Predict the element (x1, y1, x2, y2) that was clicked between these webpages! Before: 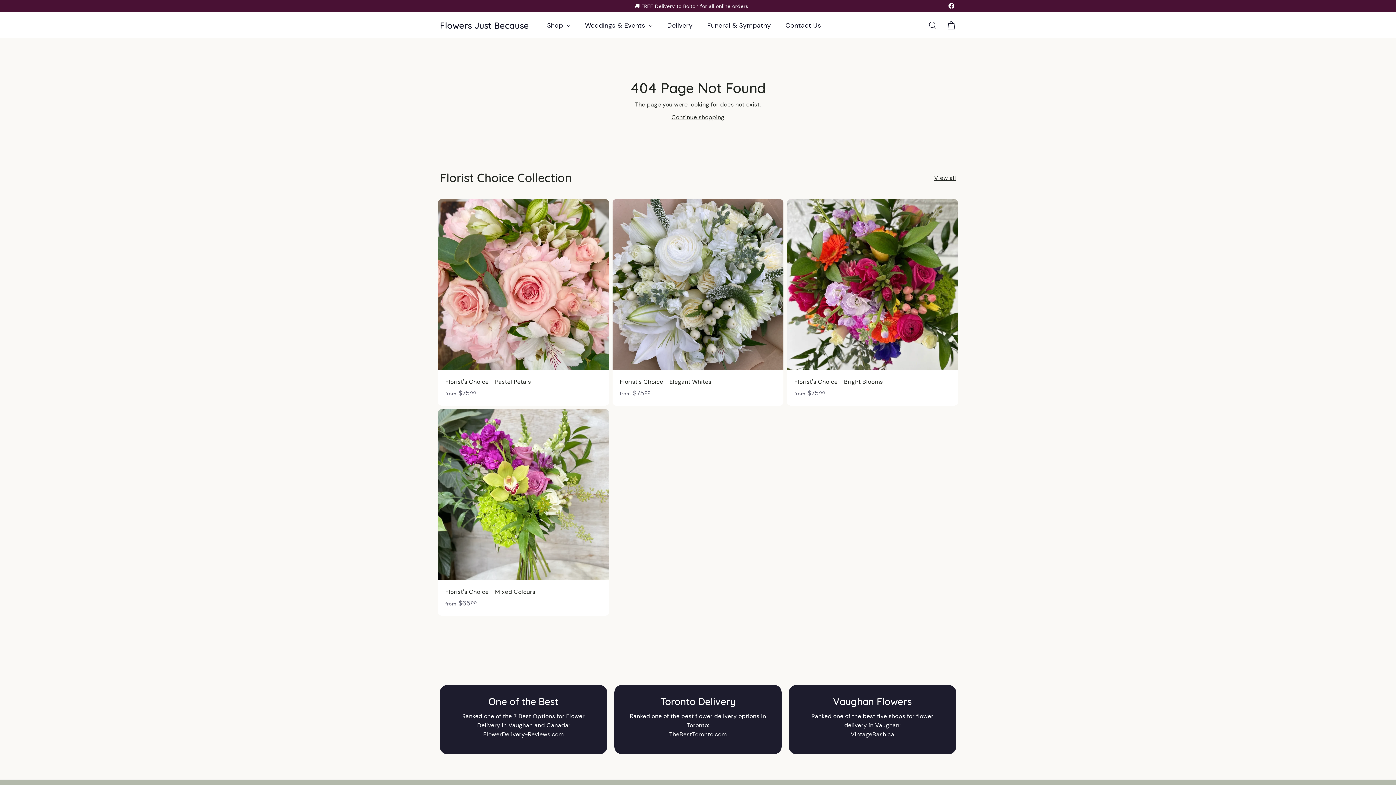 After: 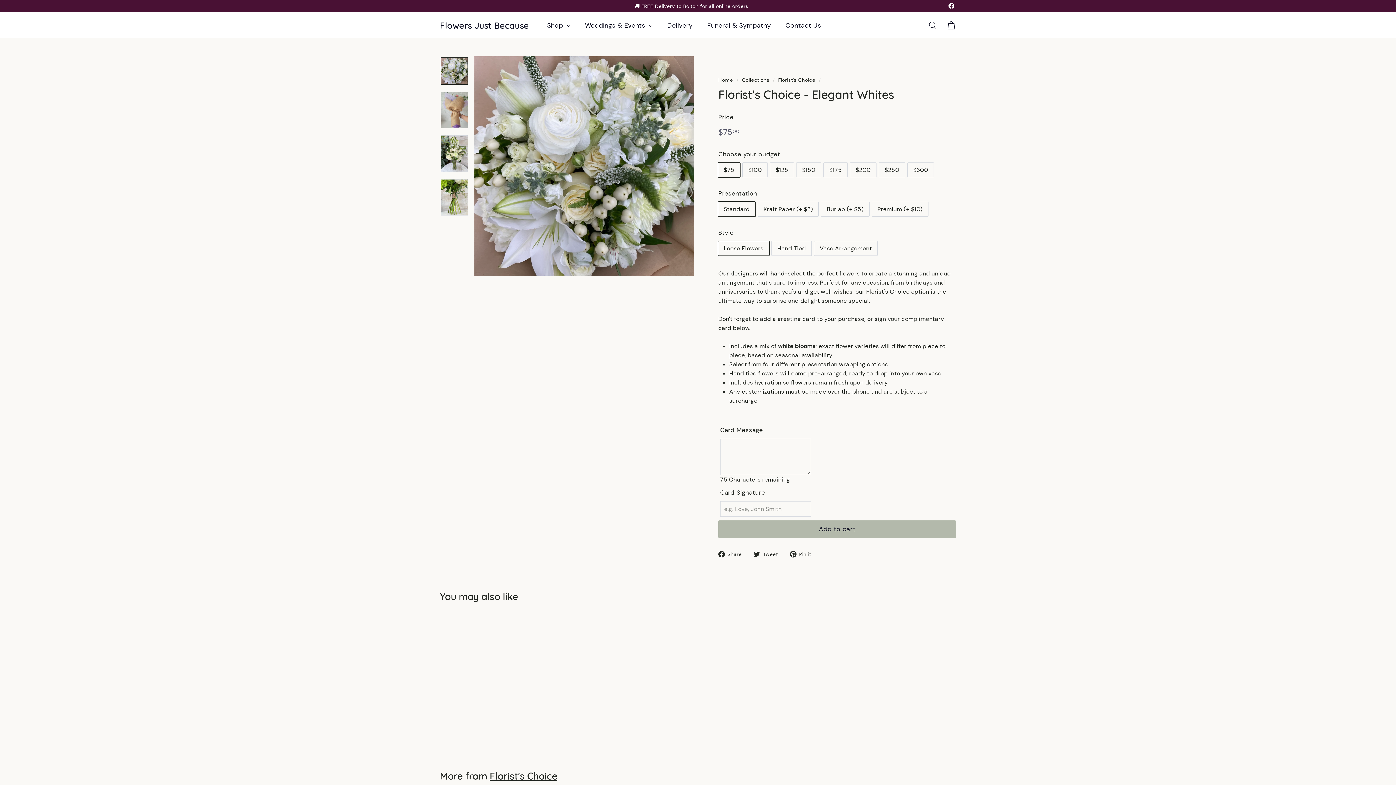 Action: bbox: (612, 199, 783, 405) label: Florist's Choice - Elegant Whites
from $7500
from $75.00